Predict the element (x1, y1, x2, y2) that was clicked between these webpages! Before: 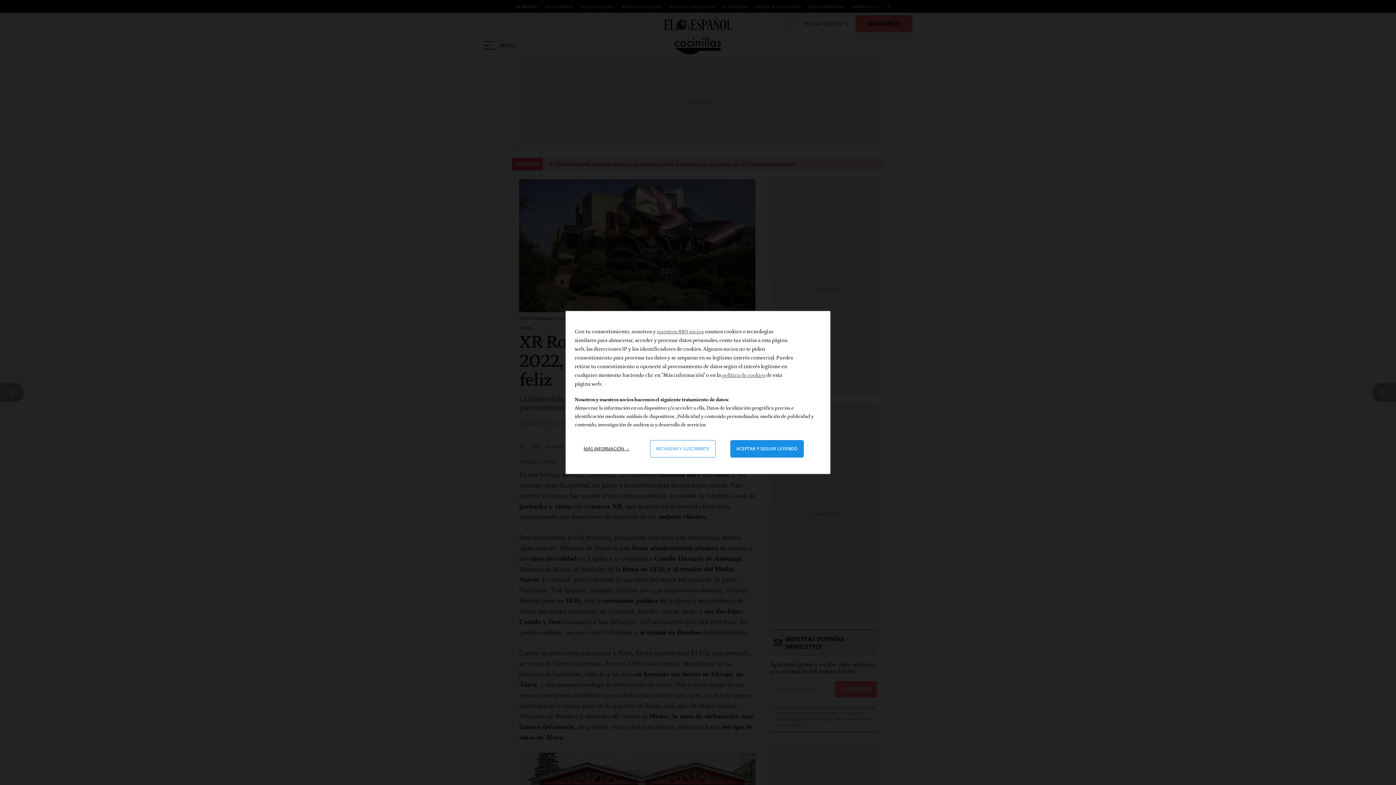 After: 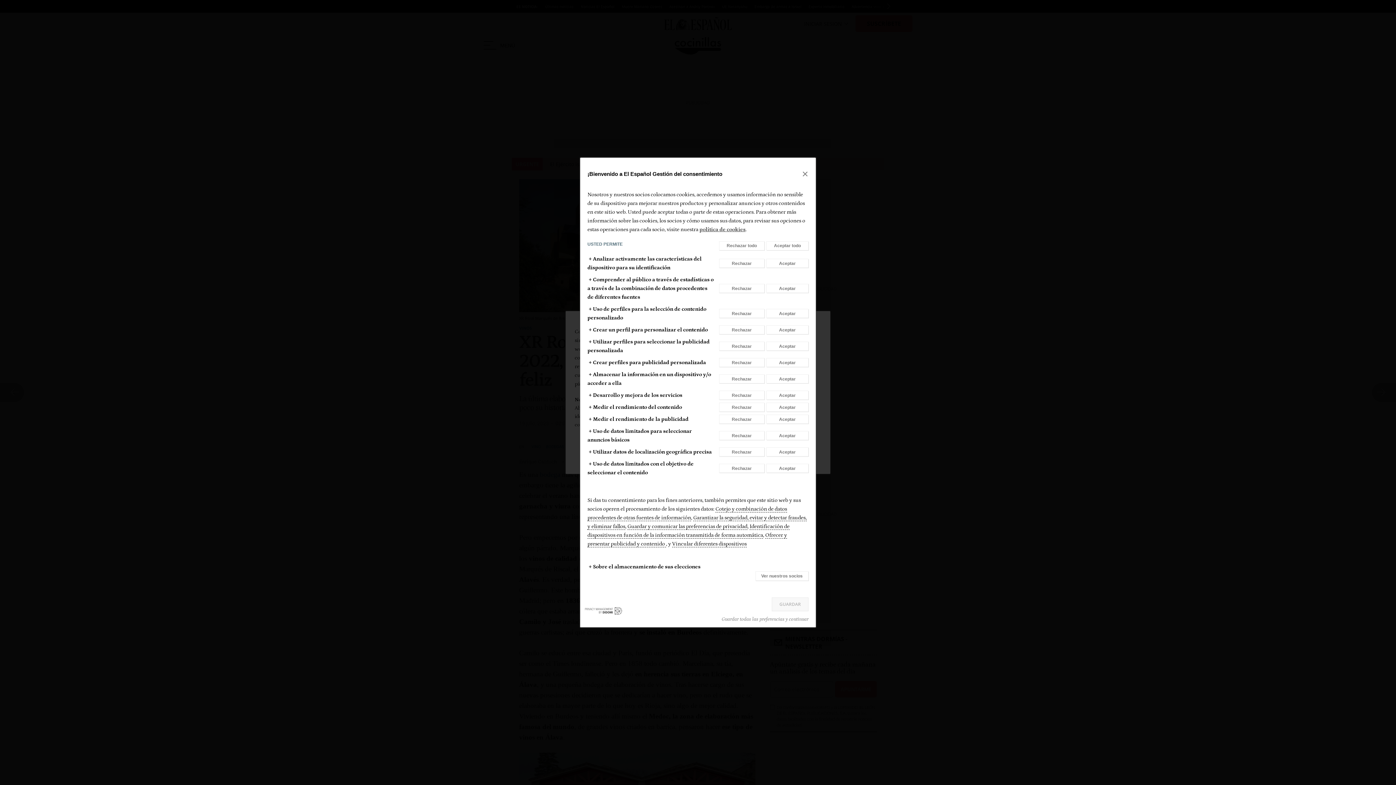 Action: bbox: (578, 440, 635, 457) label: Más información: Configura tus consentimientos